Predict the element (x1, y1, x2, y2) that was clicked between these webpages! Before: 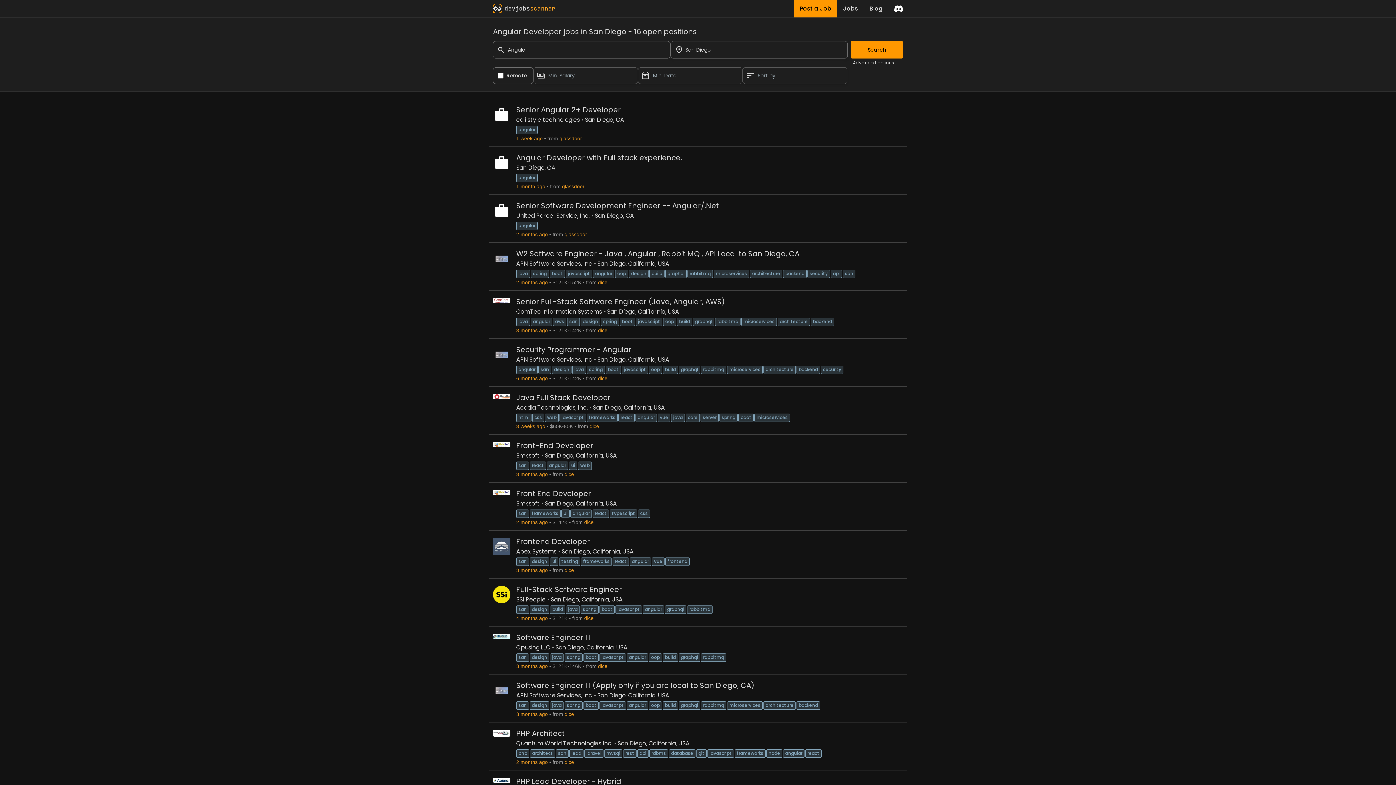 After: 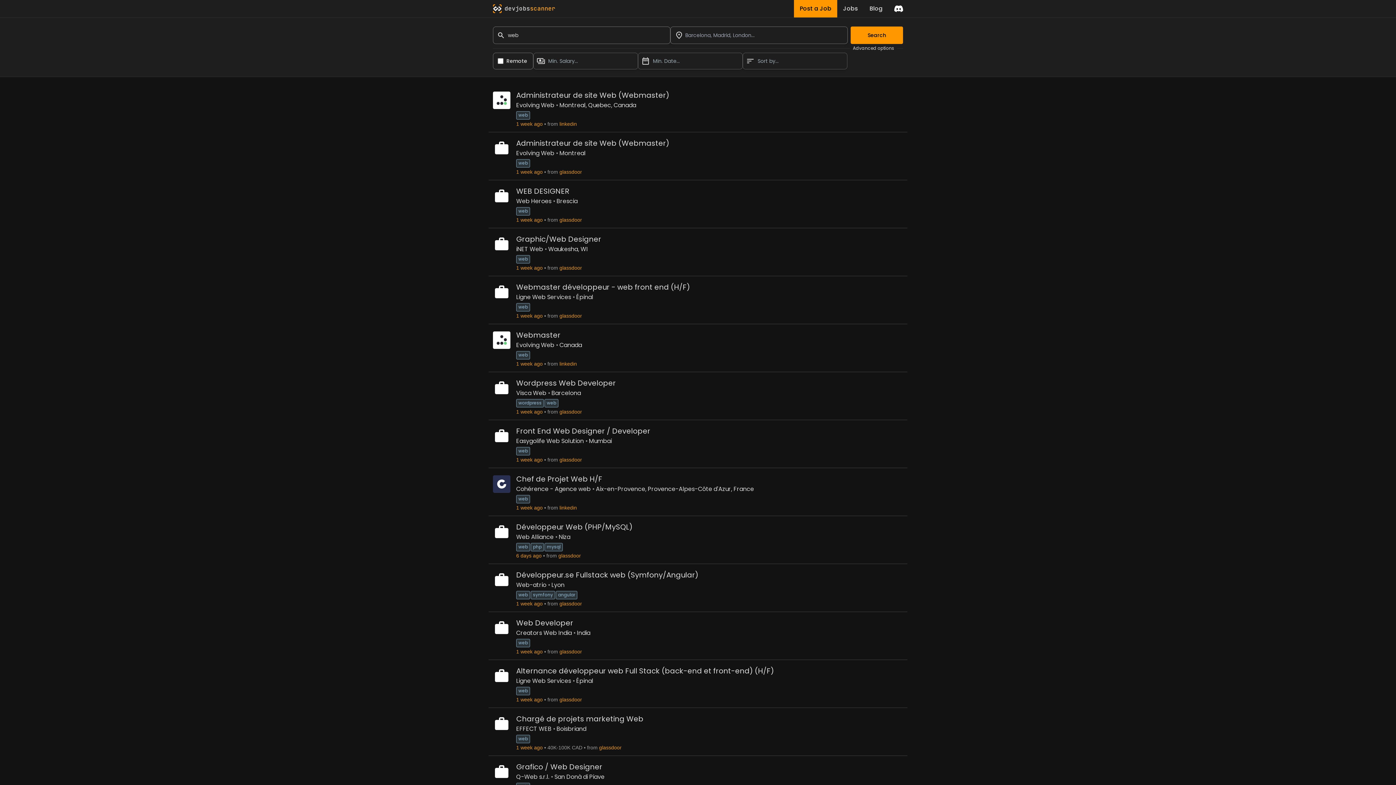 Action: label: web bbox: (578, 461, 592, 470)